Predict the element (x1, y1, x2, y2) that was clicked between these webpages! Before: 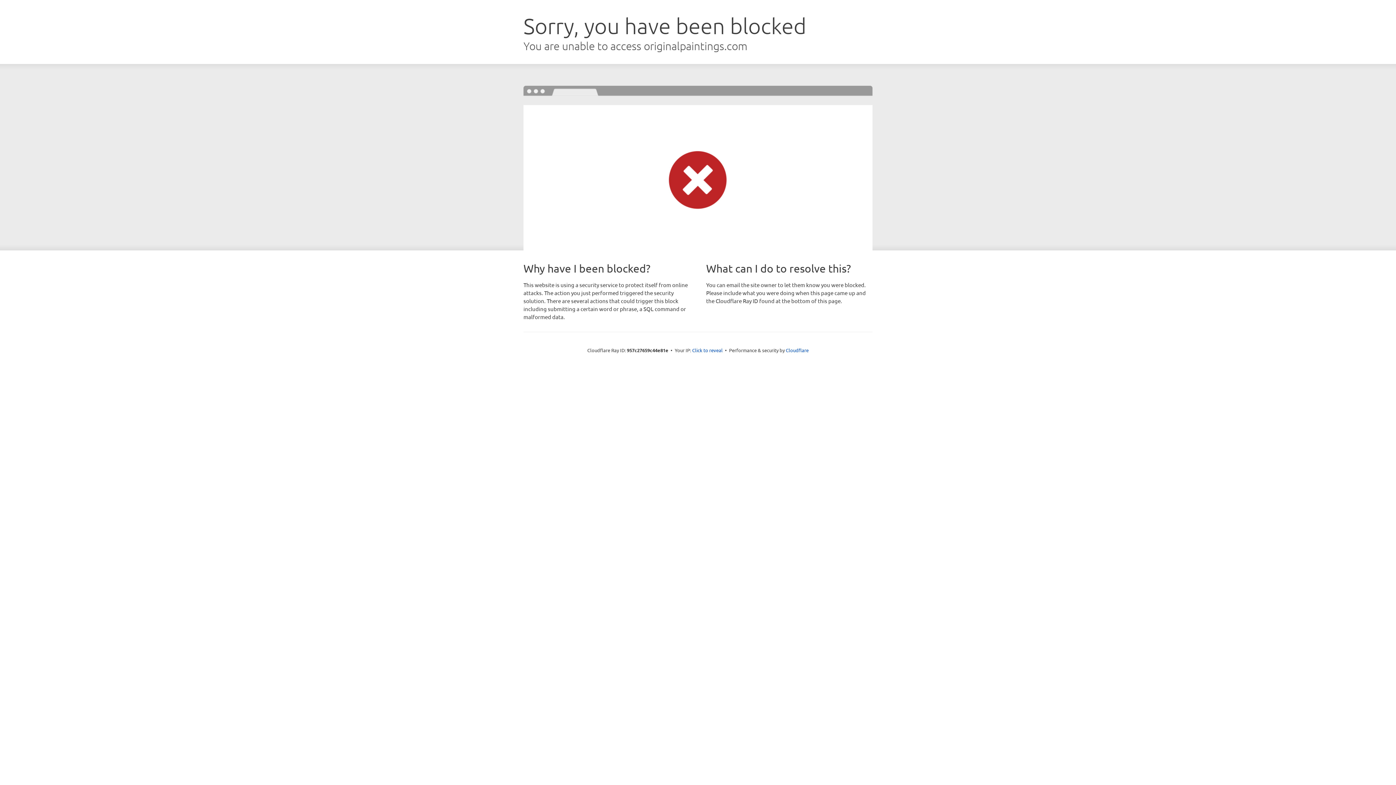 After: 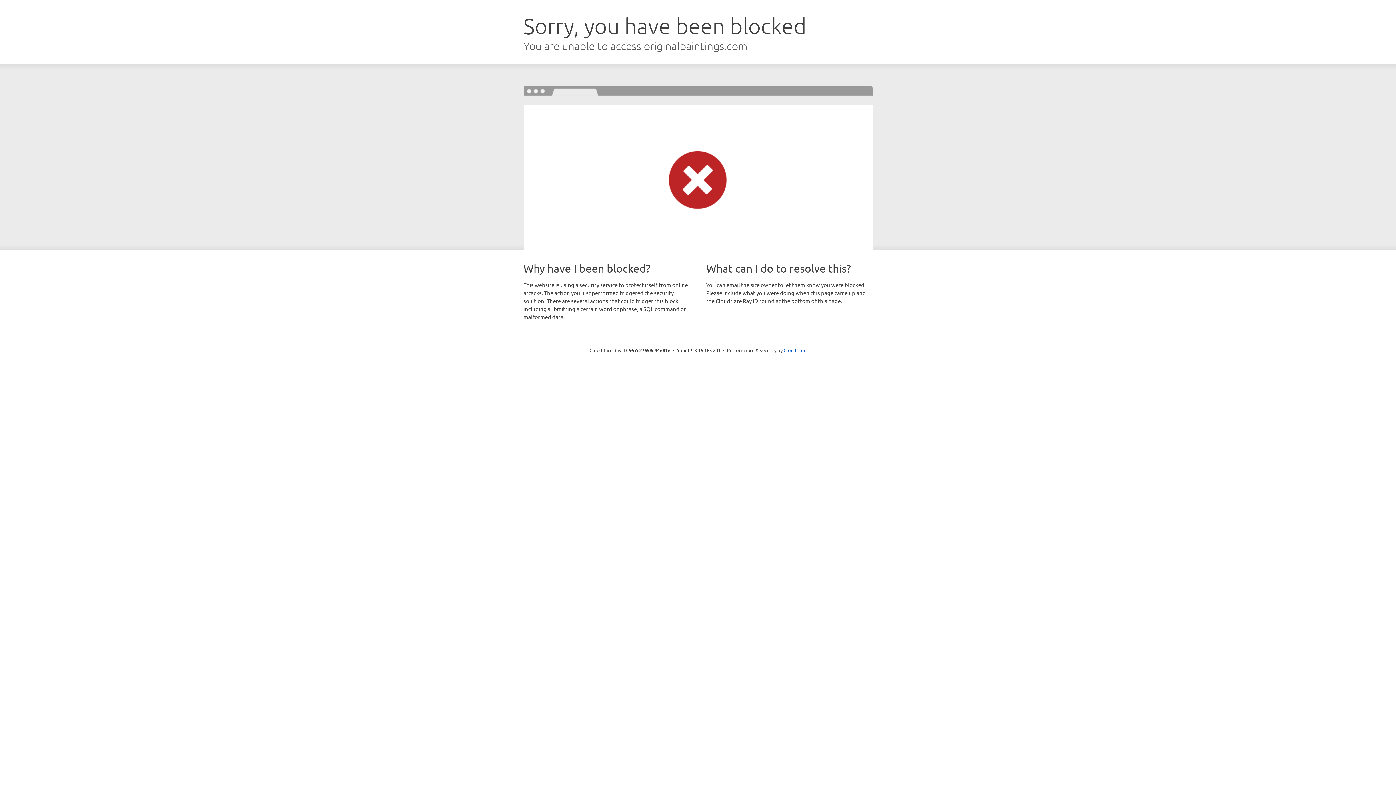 Action: label: Click to reveal bbox: (692, 346, 722, 353)